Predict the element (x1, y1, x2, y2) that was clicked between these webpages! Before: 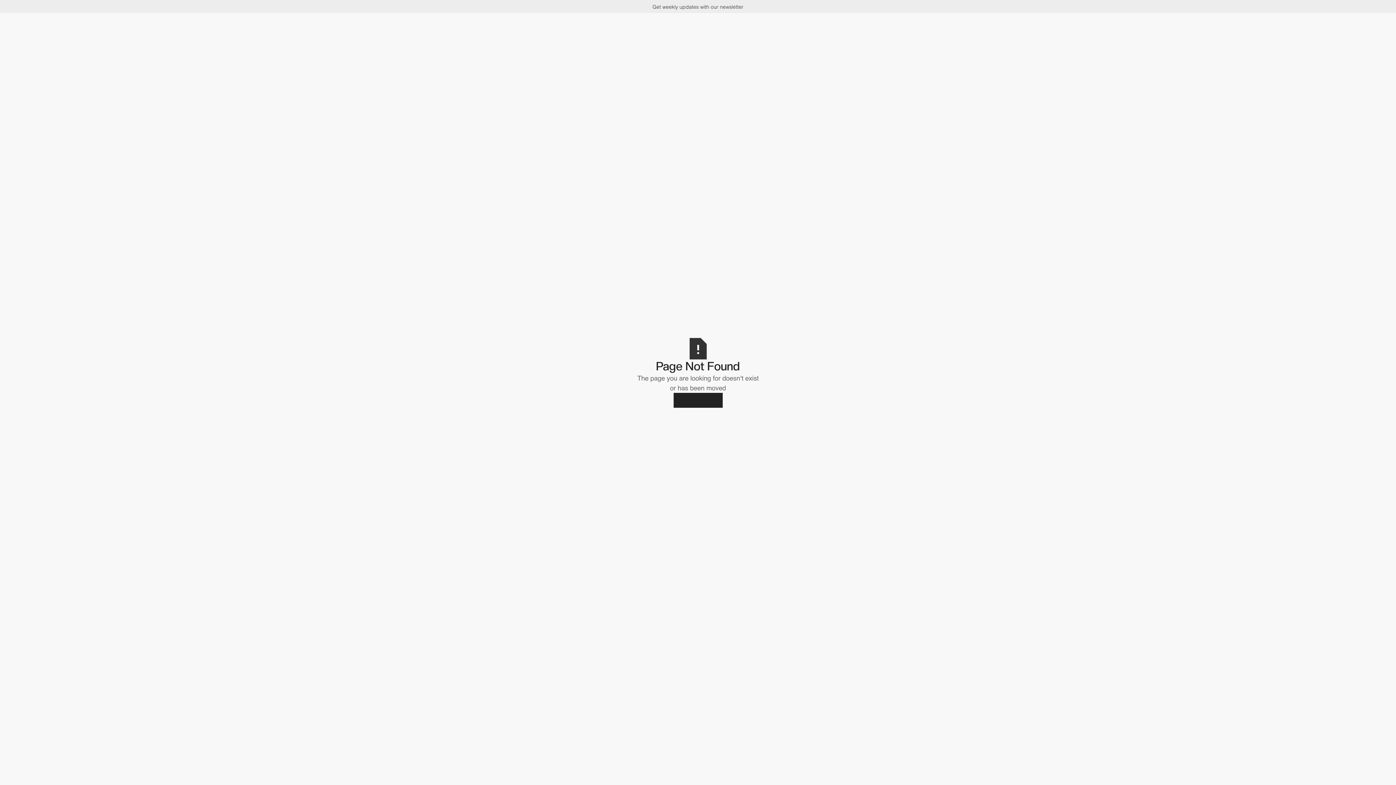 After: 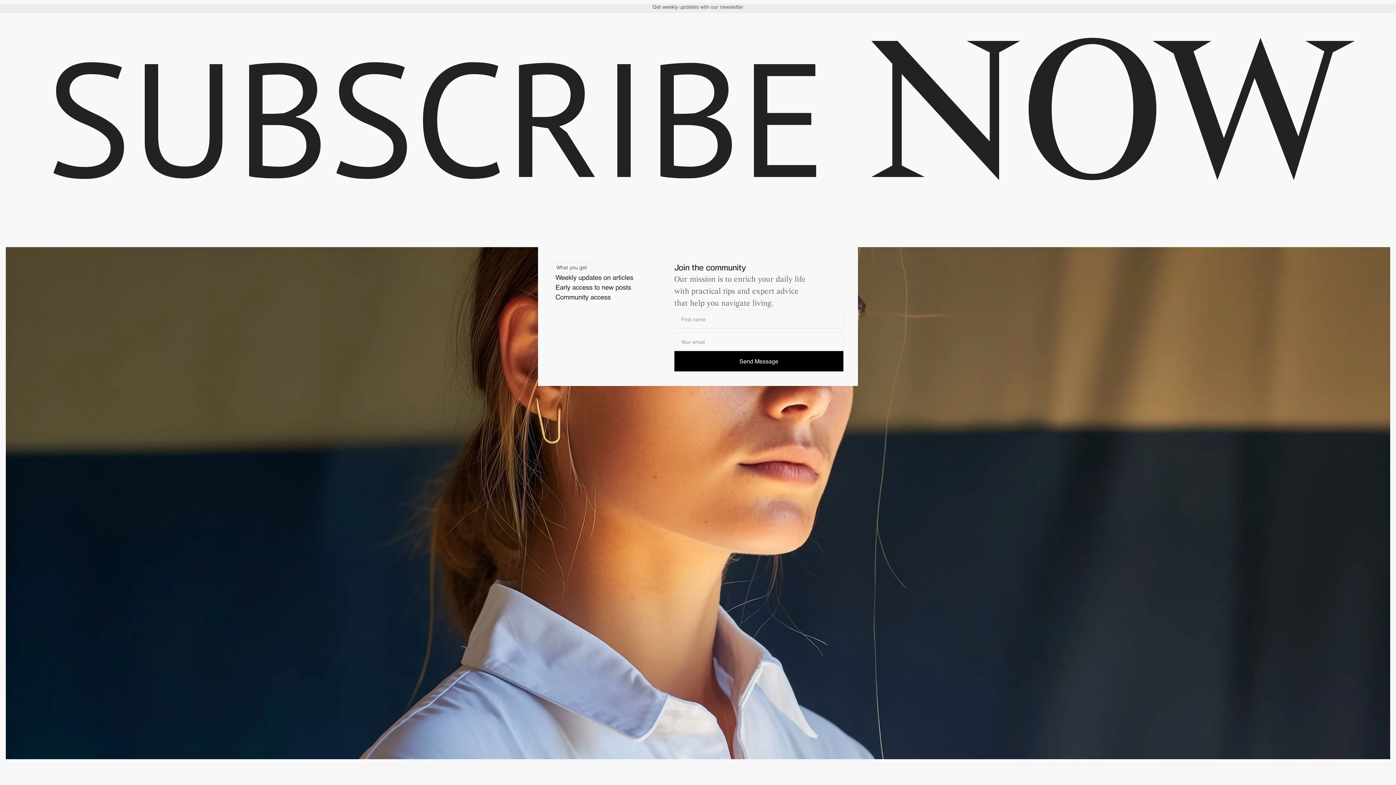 Action: label: Get weekly updates with our newsletter bbox: (0, 0, 1396, 13)